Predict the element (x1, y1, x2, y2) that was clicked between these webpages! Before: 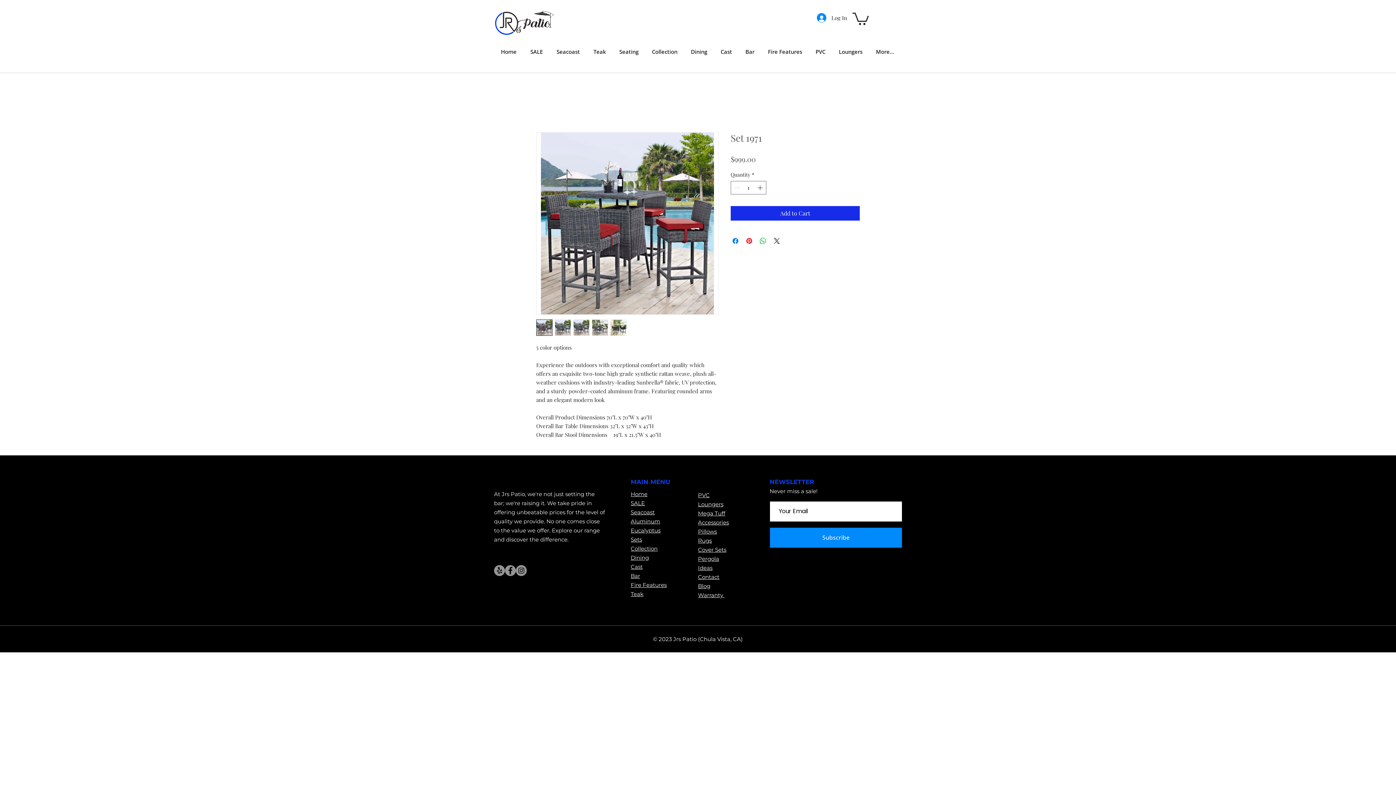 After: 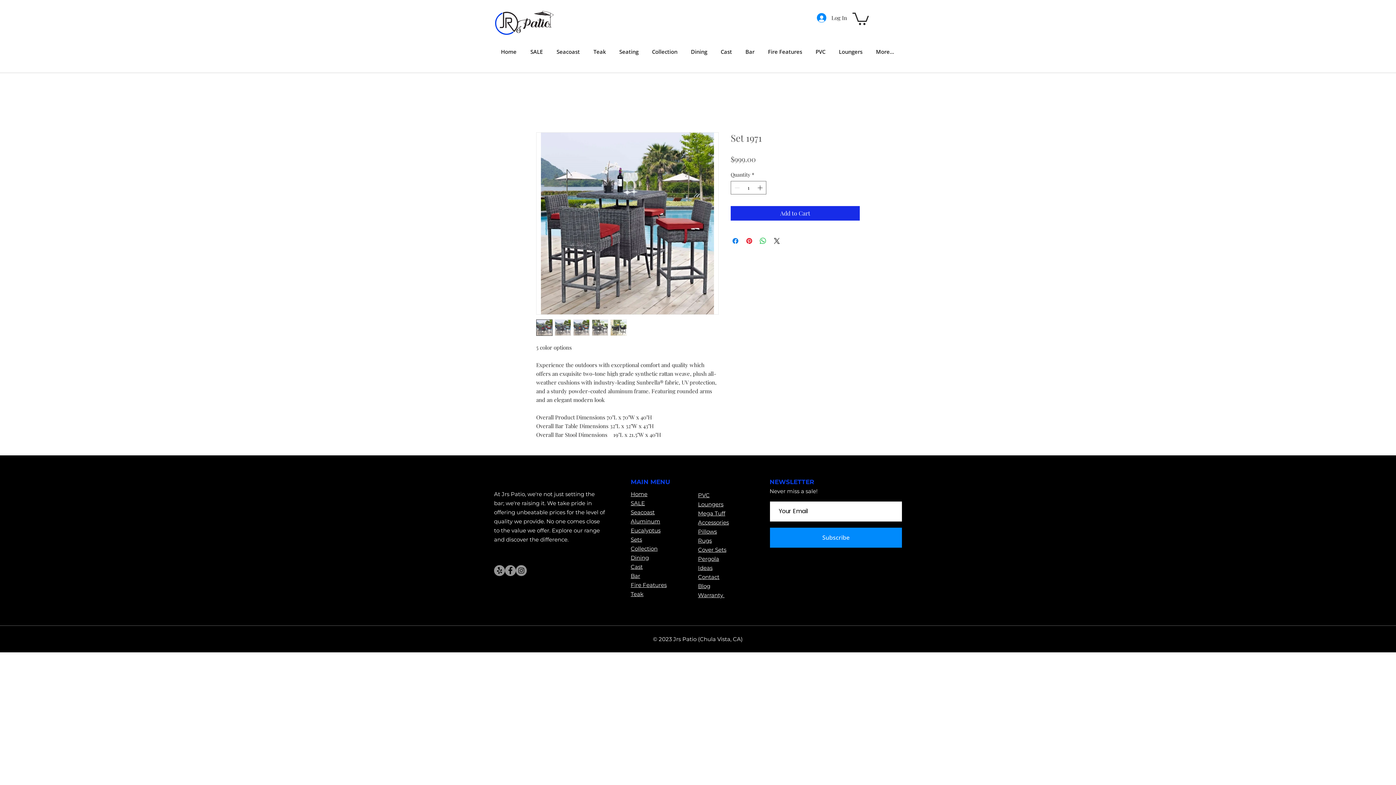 Action: bbox: (573, 319, 589, 335)